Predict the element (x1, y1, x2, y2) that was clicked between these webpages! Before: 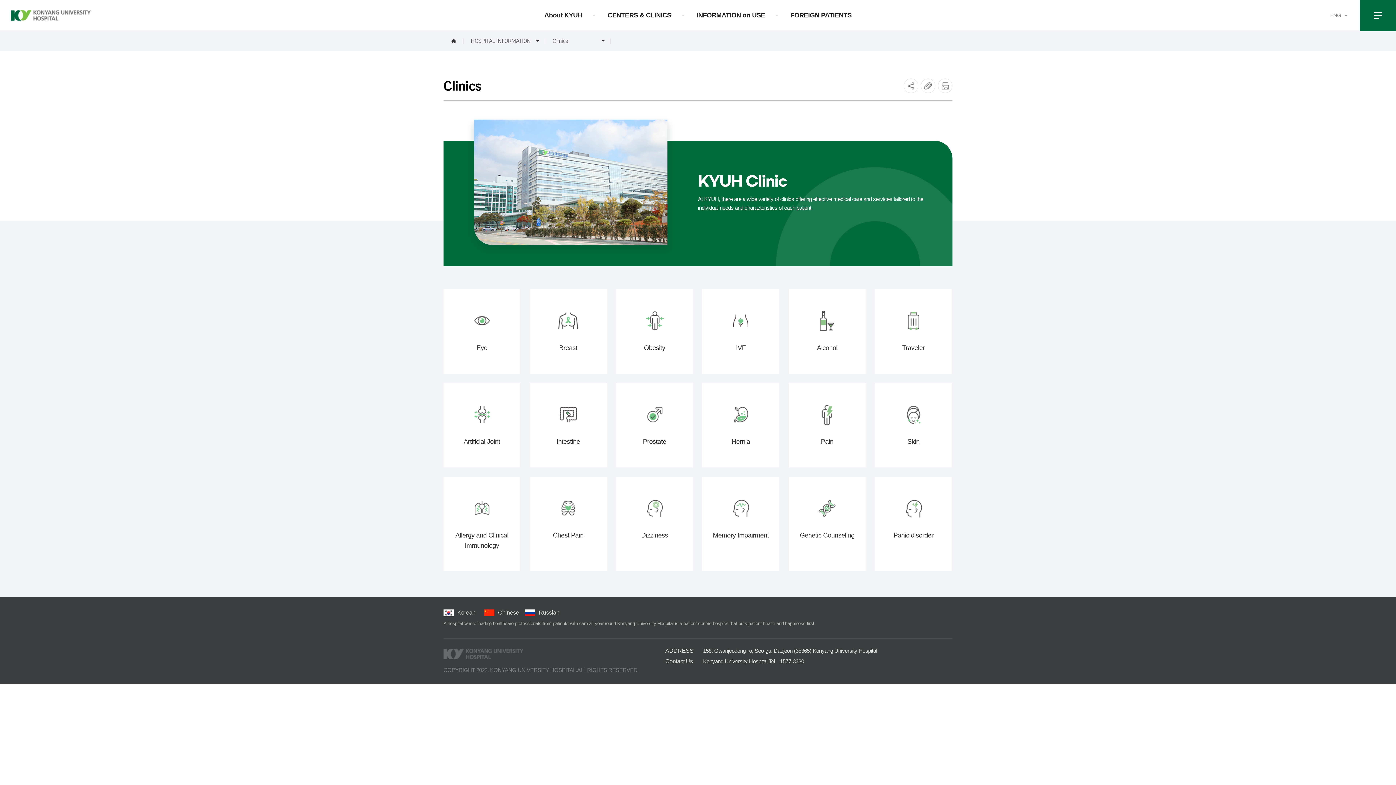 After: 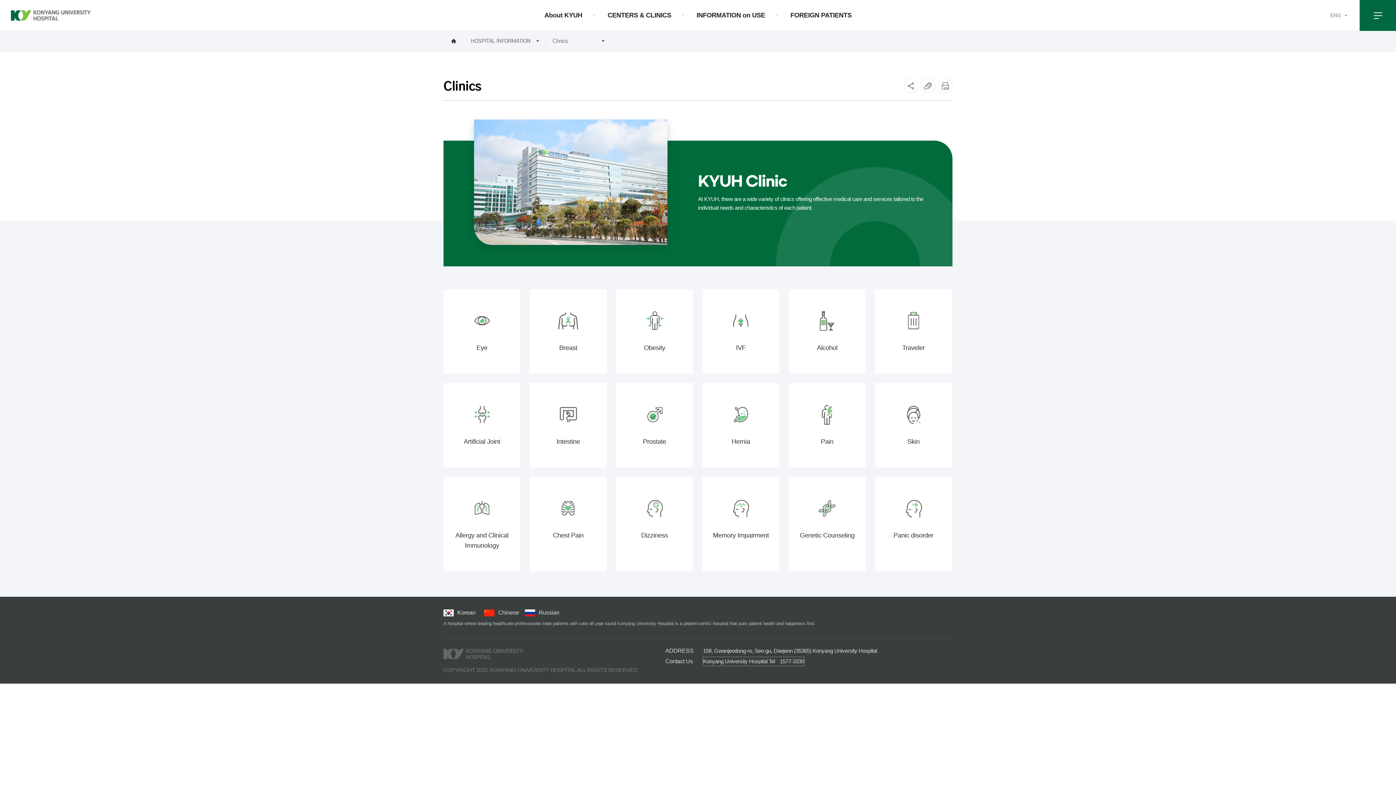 Action: bbox: (703, 657, 804, 666) label: Konyang University Hospital Tel 1577-3330